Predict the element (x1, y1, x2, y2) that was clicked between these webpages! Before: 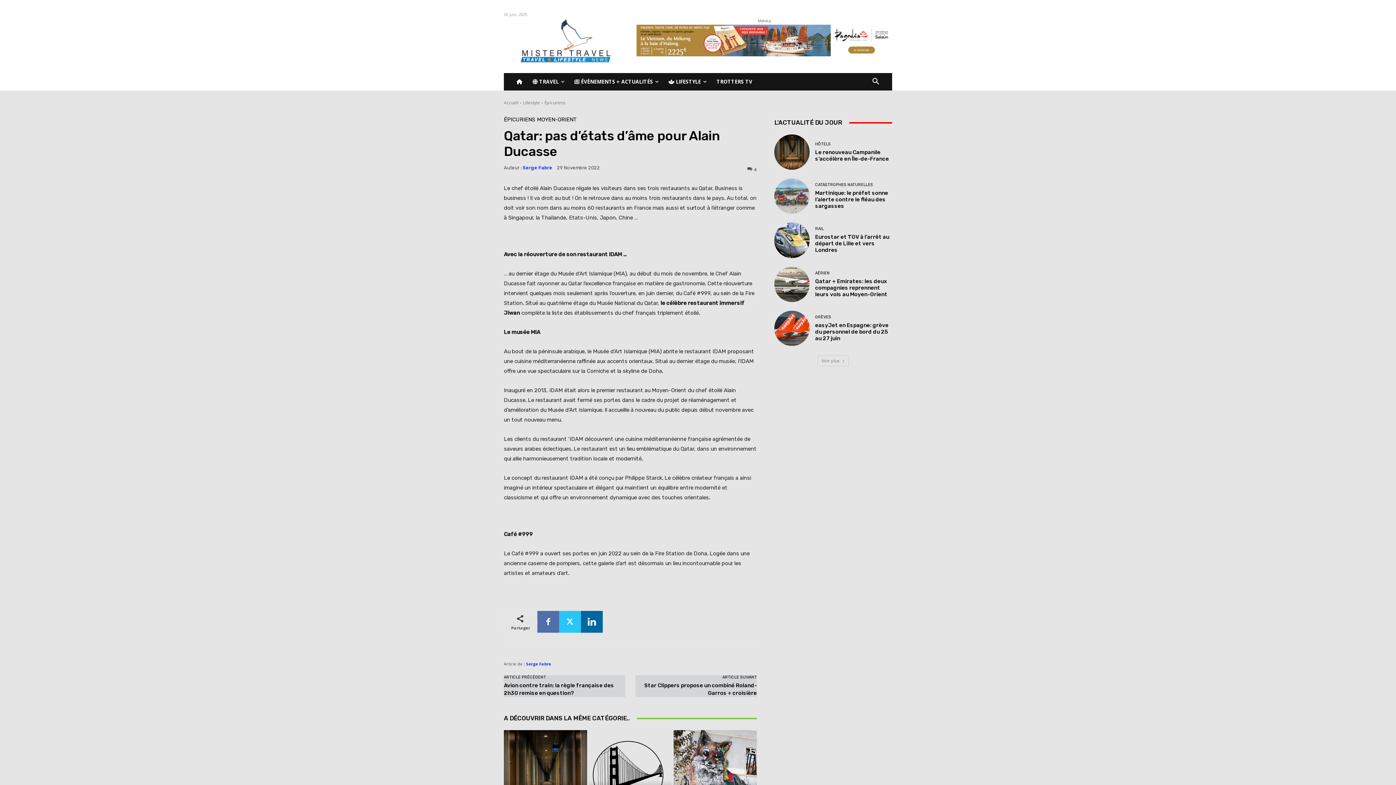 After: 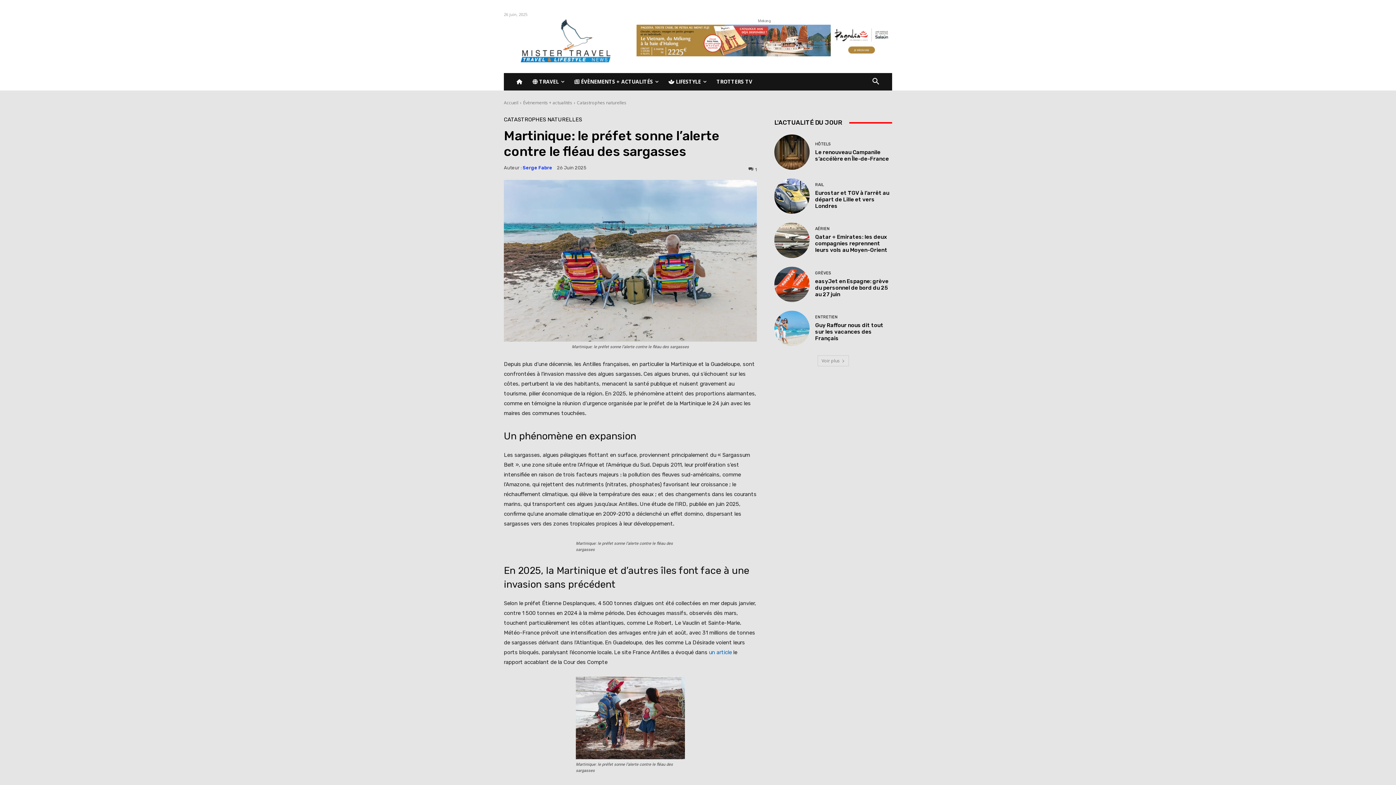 Action: label: Martinique: le préfet sonne l’alerte contre le fléau des sargasses bbox: (815, 189, 888, 209)